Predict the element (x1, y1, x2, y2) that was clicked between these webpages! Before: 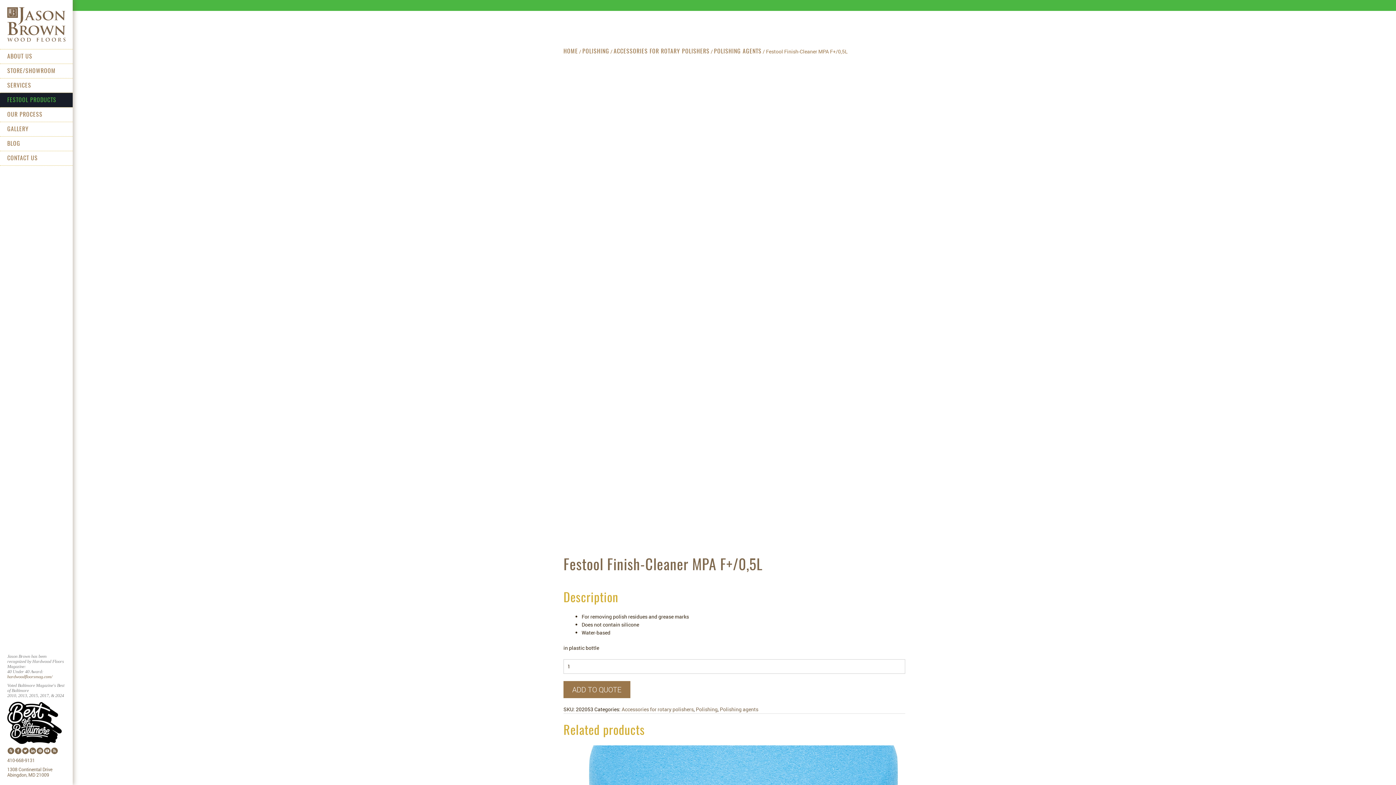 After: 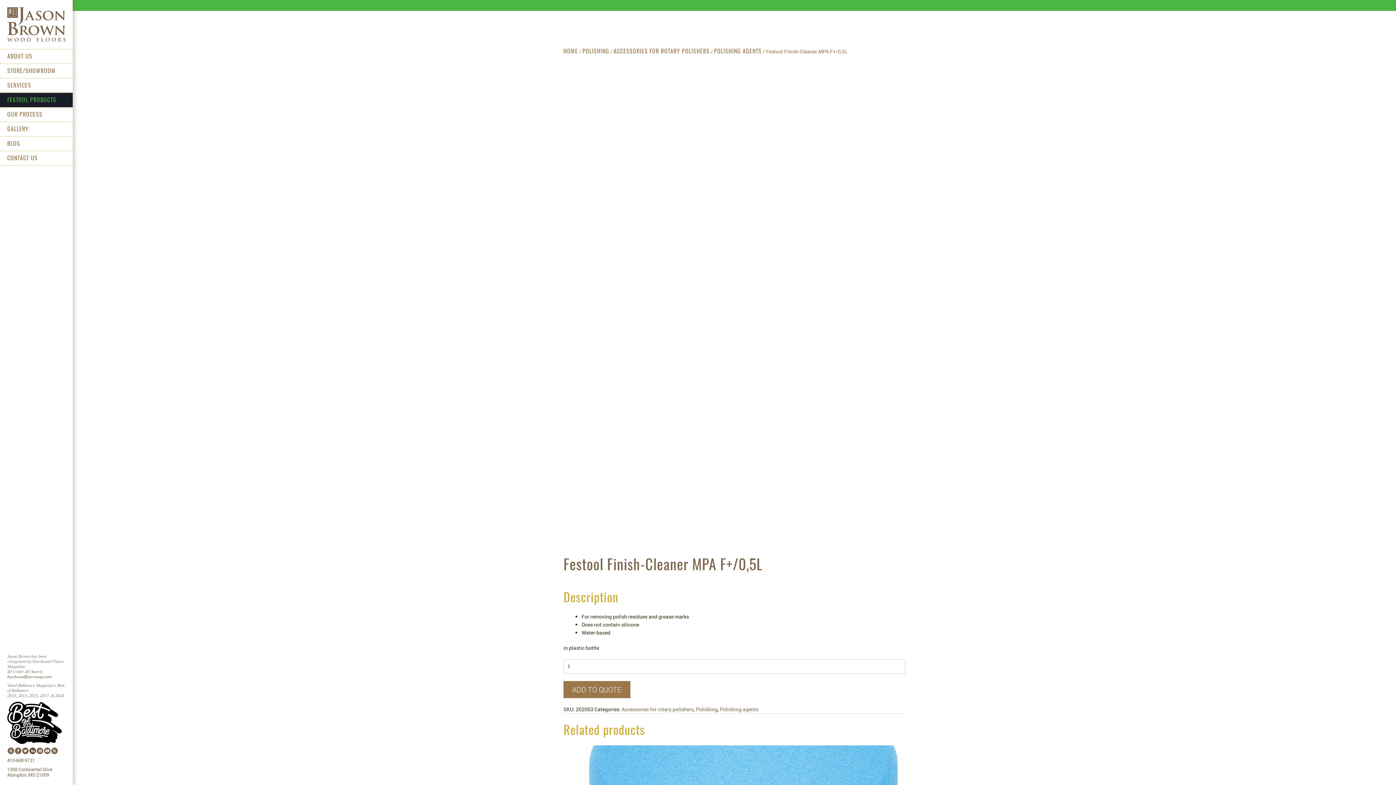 Action: bbox: (29, 748, 36, 754)